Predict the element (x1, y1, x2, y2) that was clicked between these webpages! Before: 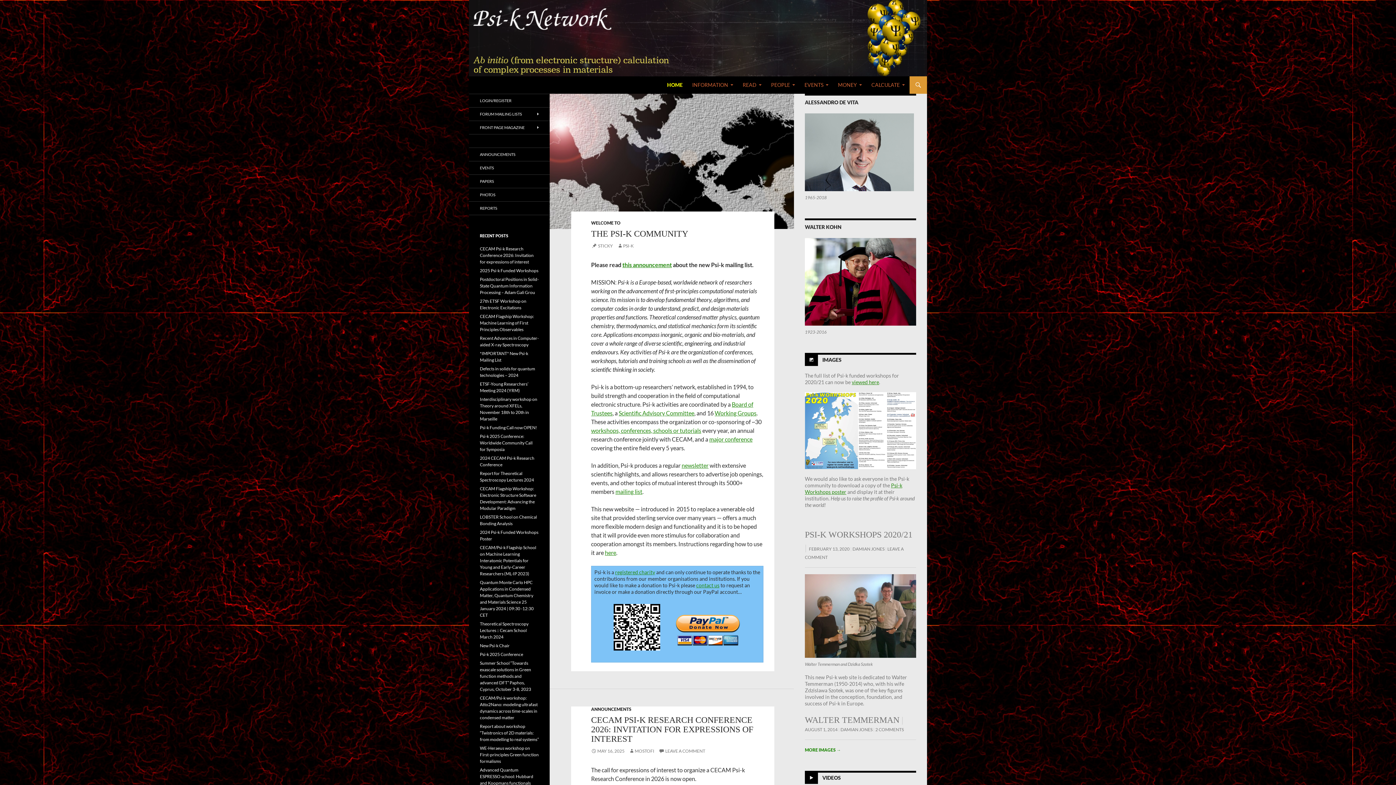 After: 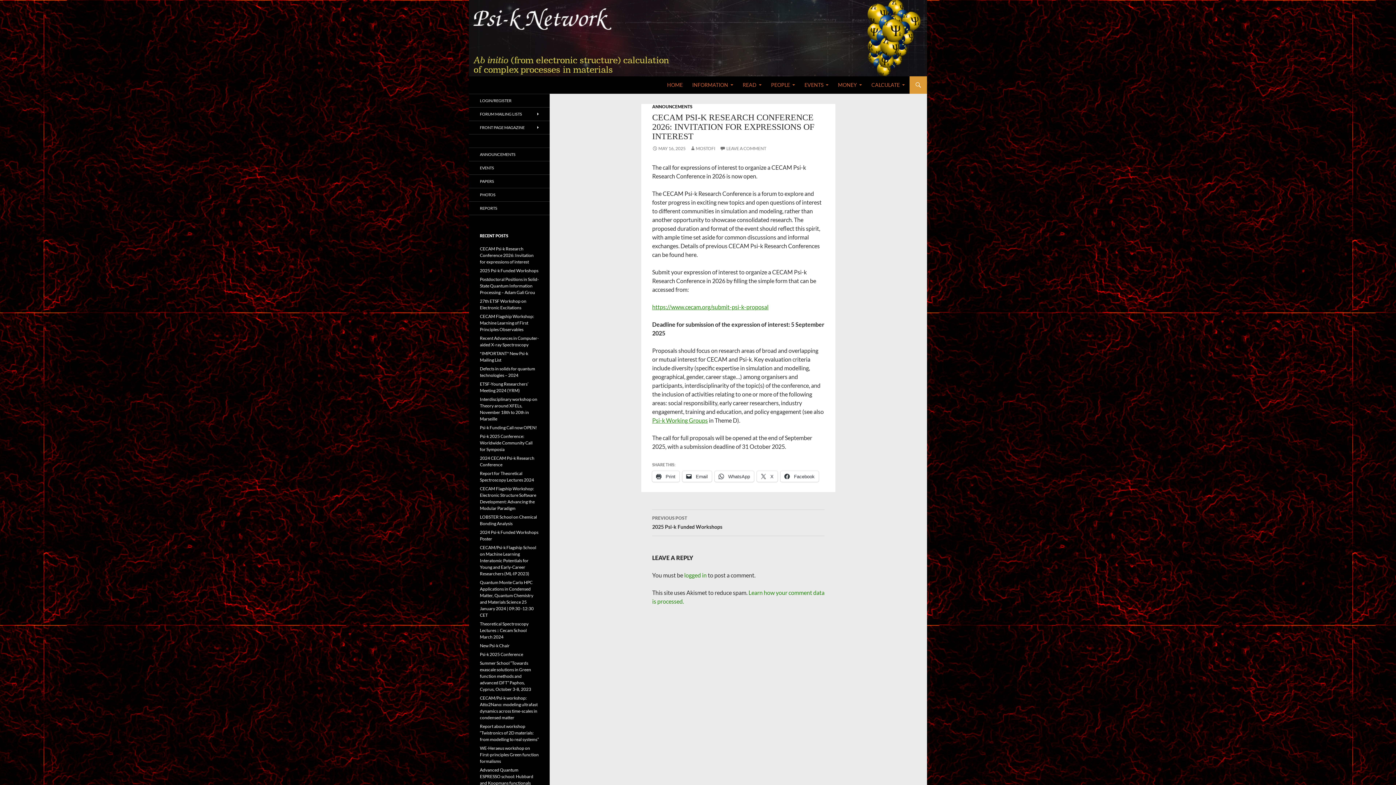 Action: label: CECAM PSI-K RESEARCH CONFERENCE 2026: INVITATION FOR EXPRESSIONS OF INTEREST bbox: (591, 715, 753, 744)